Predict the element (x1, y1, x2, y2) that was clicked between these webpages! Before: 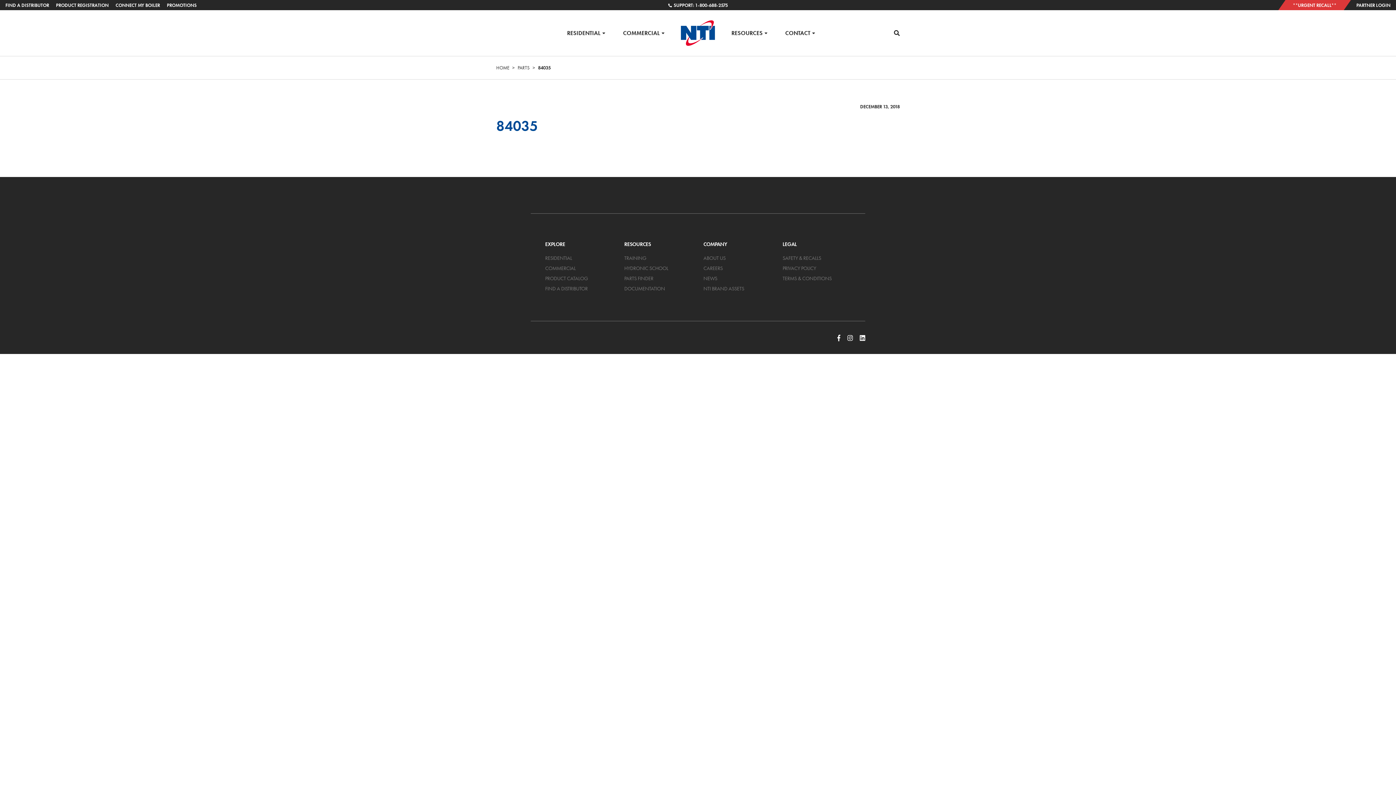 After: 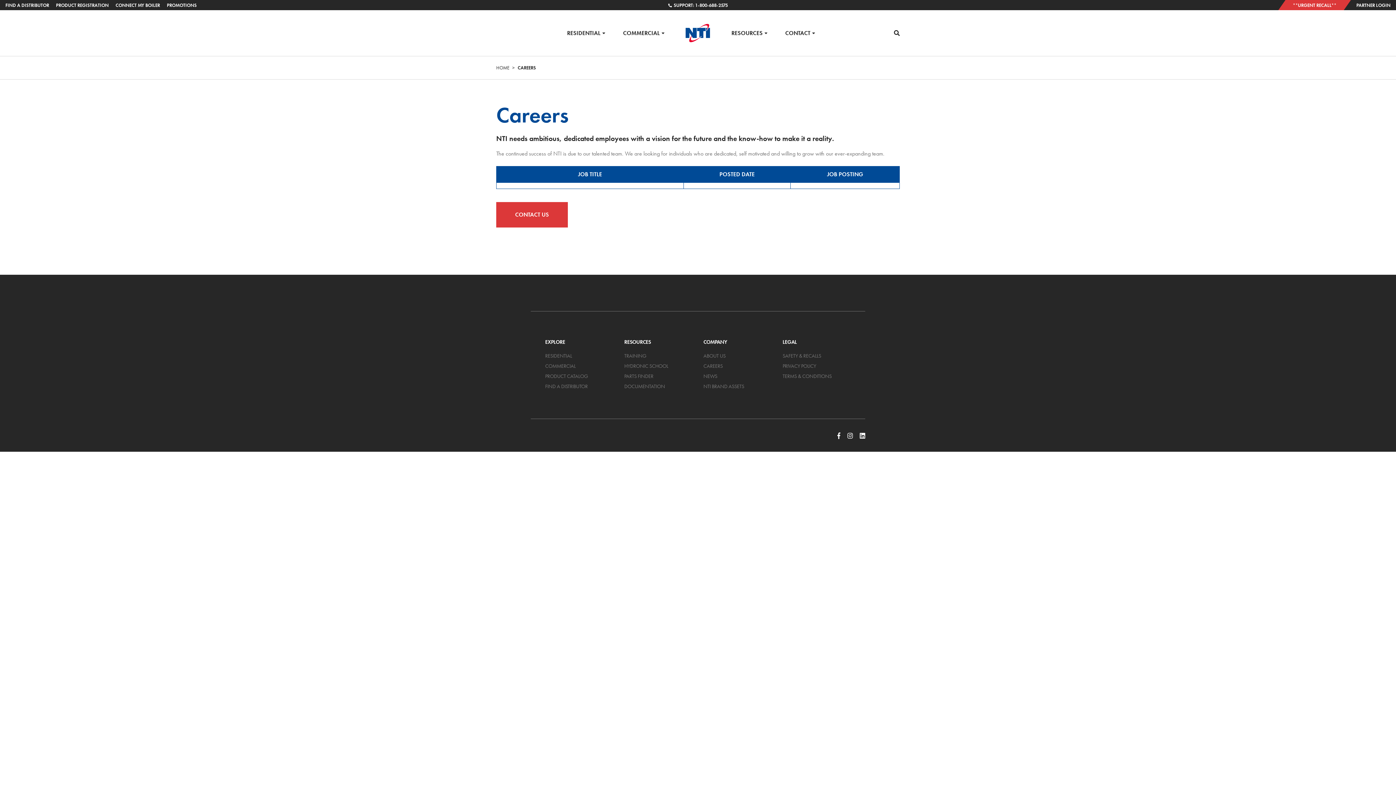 Action: label: CAREERS bbox: (703, 265, 722, 271)